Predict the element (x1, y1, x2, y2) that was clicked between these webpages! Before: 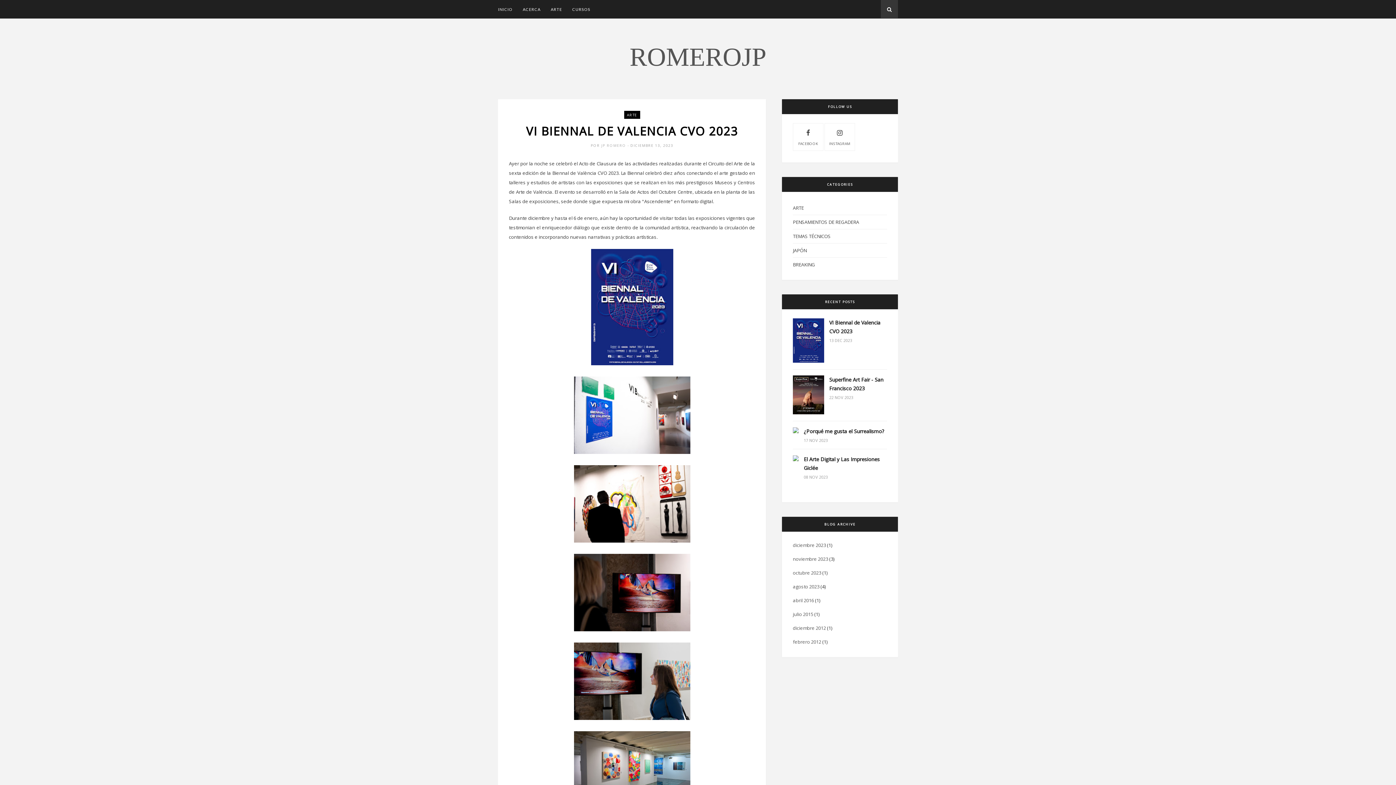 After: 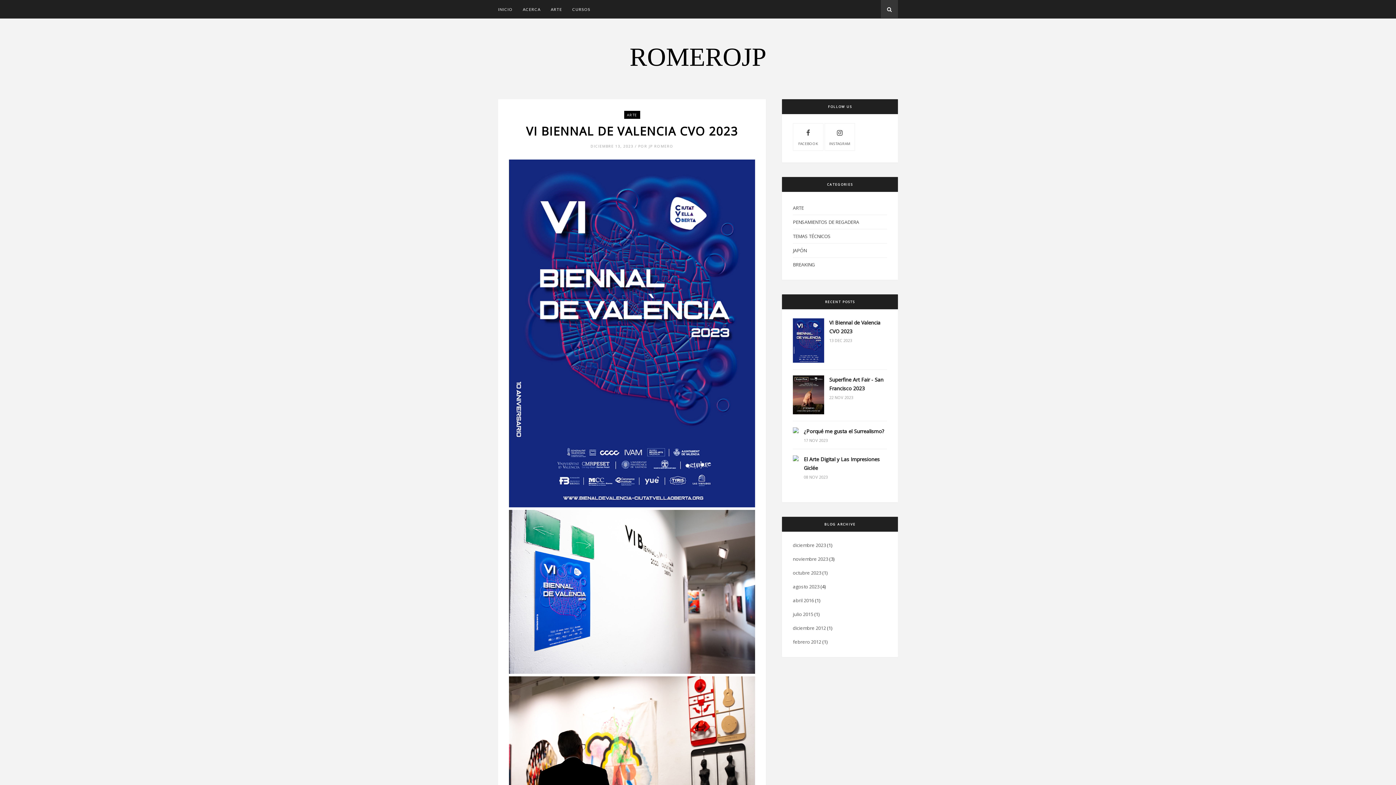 Action: bbox: (498, 0, 512, 18) label: INICIO